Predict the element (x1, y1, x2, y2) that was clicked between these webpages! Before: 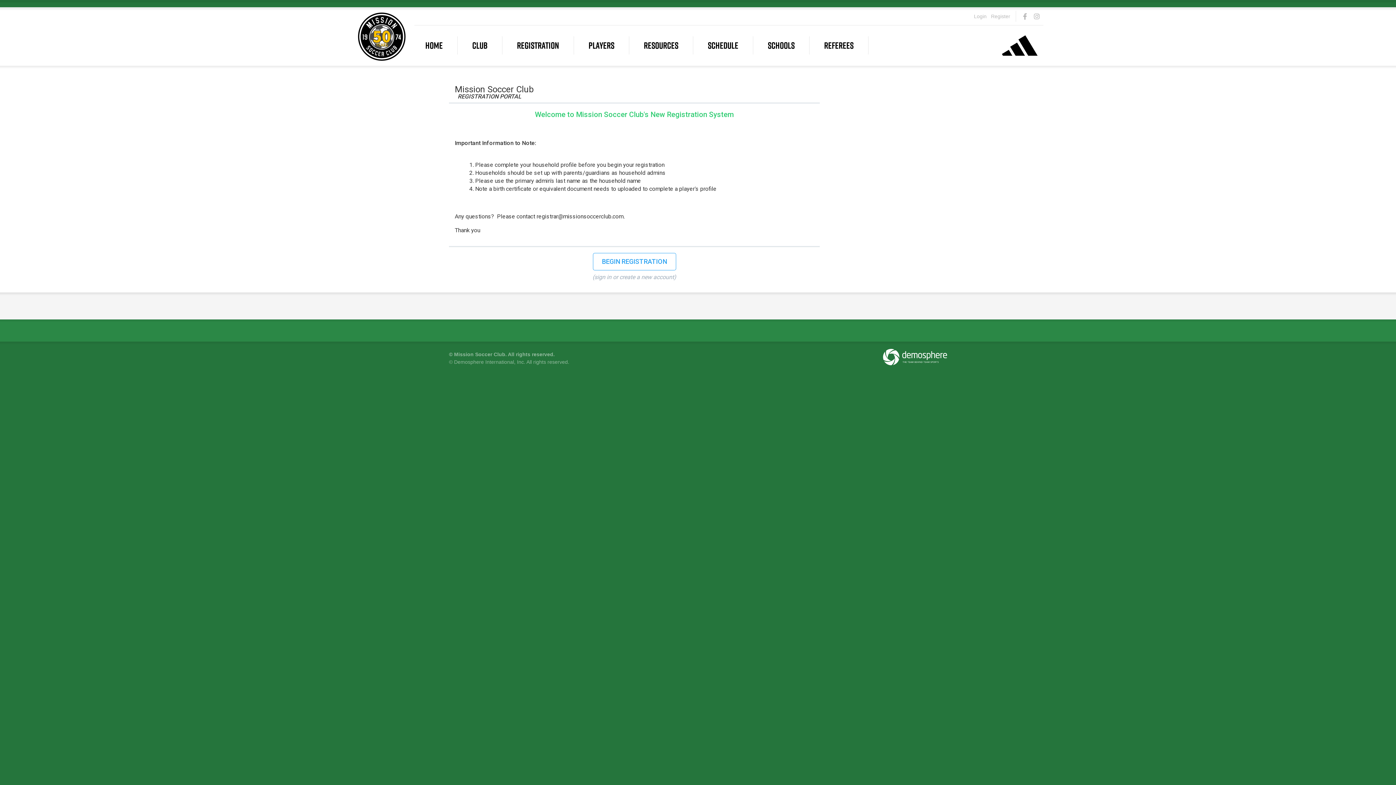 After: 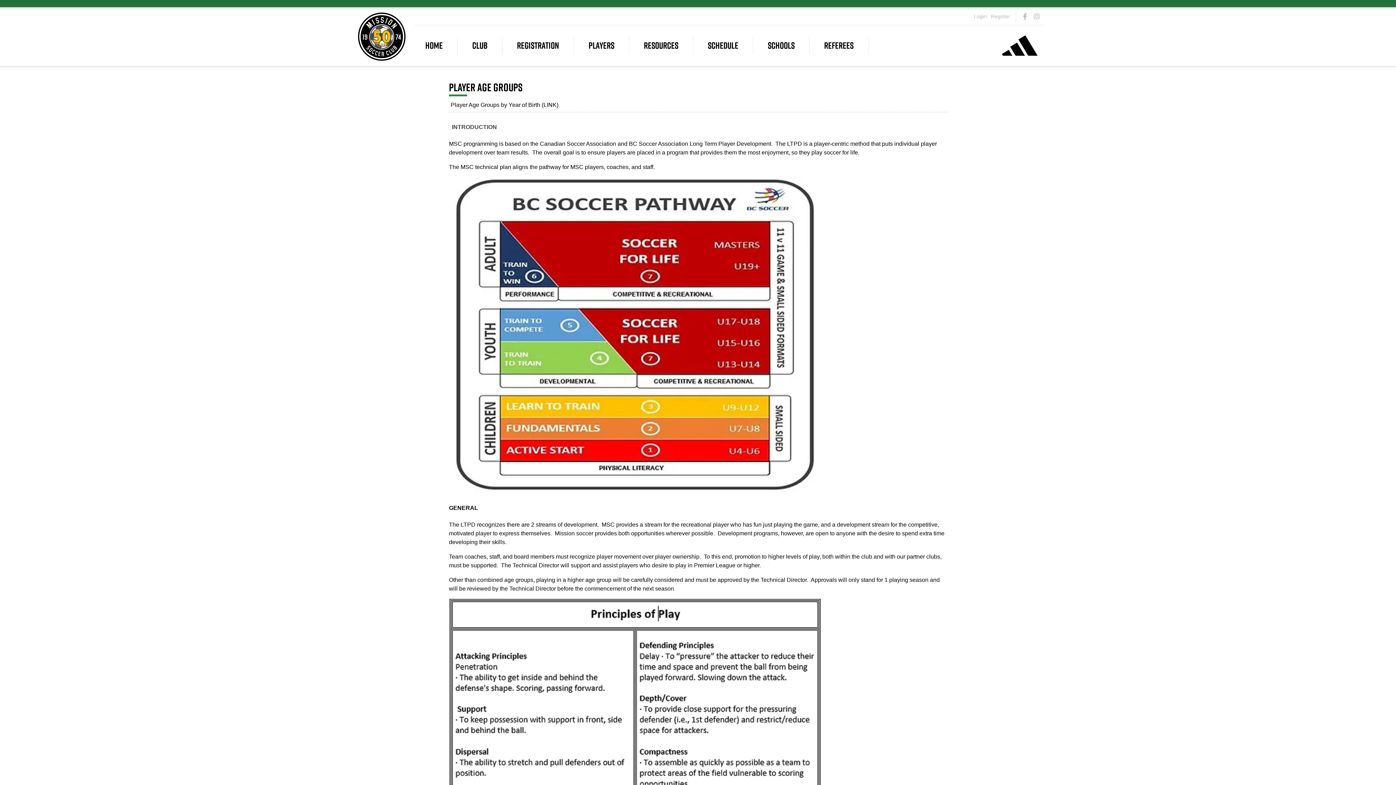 Action: label: PLAYERS bbox: (574, 36, 629, 54)